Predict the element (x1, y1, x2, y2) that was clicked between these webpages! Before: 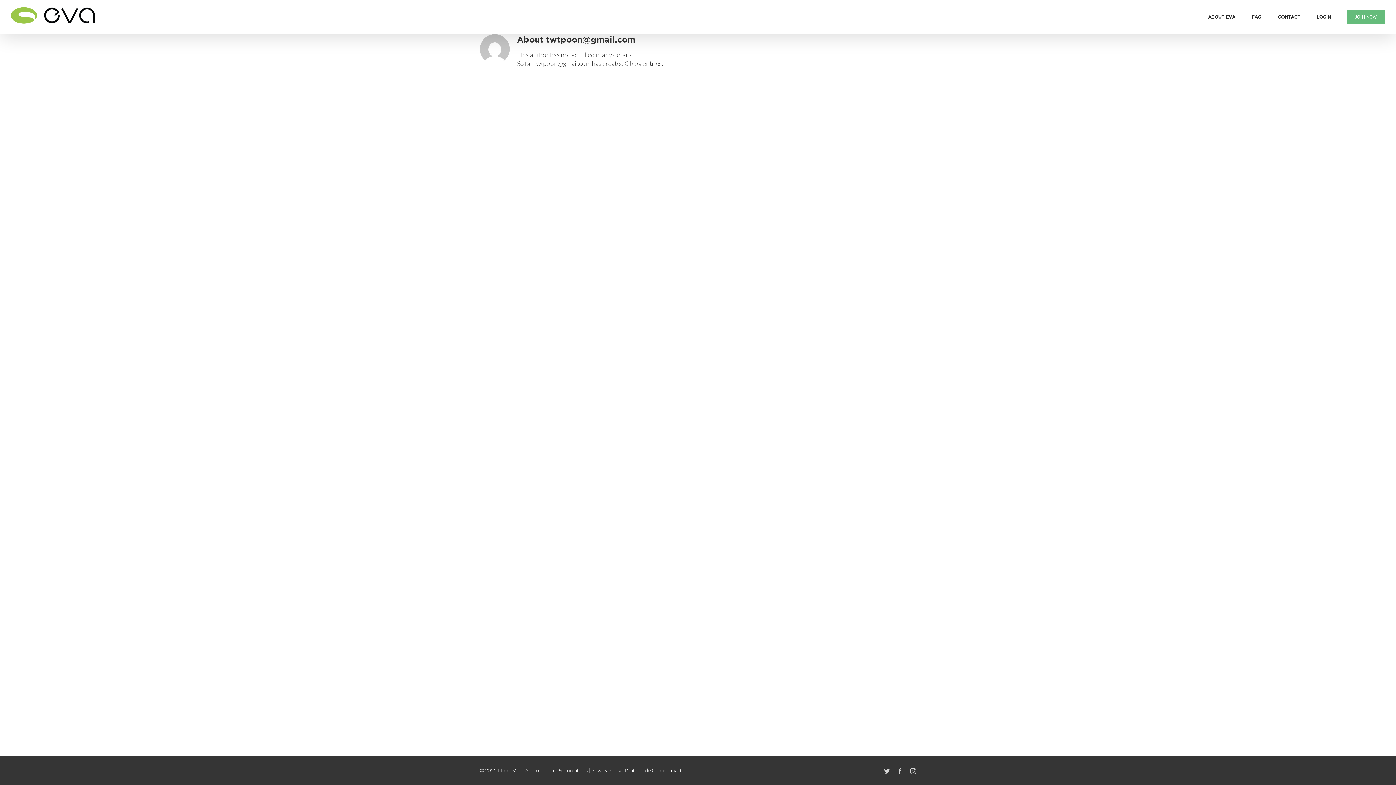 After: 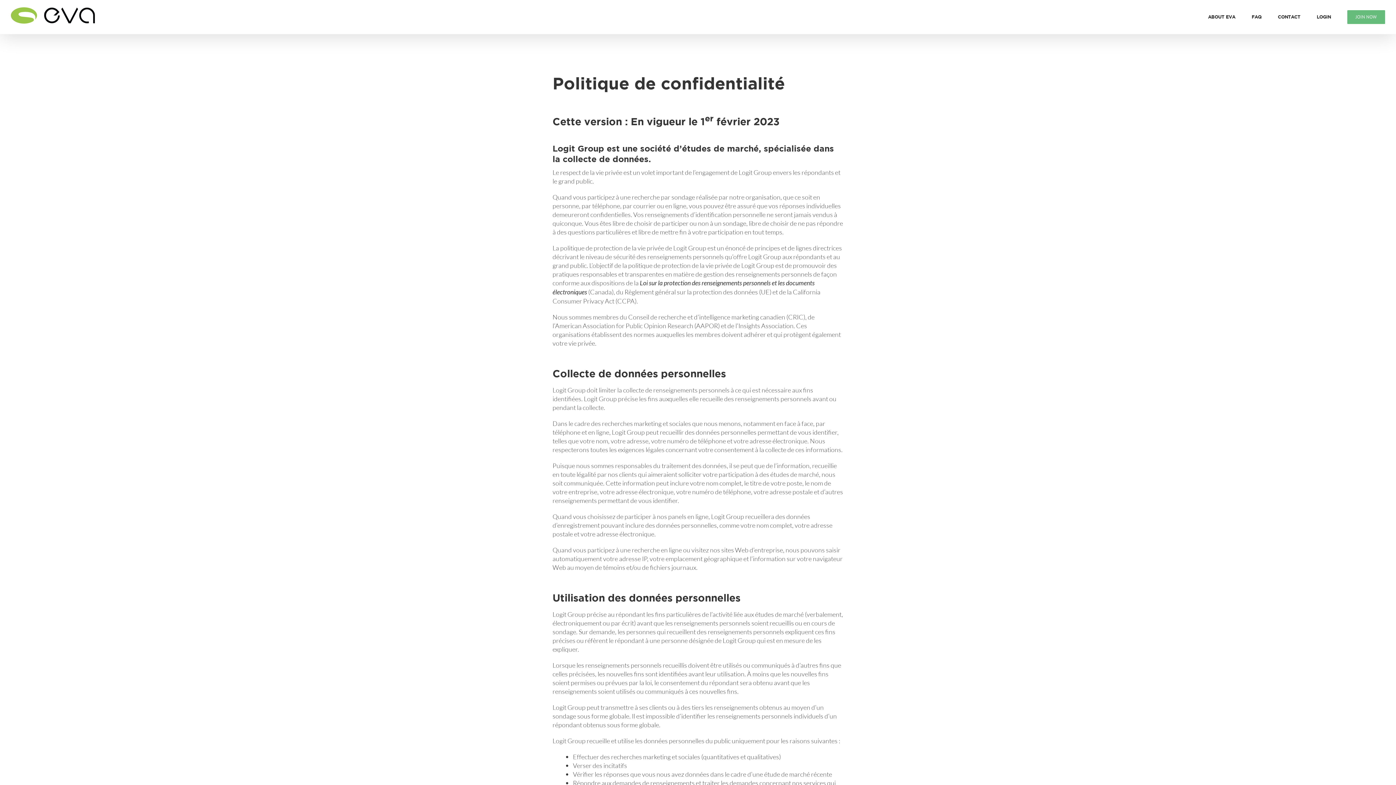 Action: bbox: (591, 767, 621, 773) label: Privacy Policy